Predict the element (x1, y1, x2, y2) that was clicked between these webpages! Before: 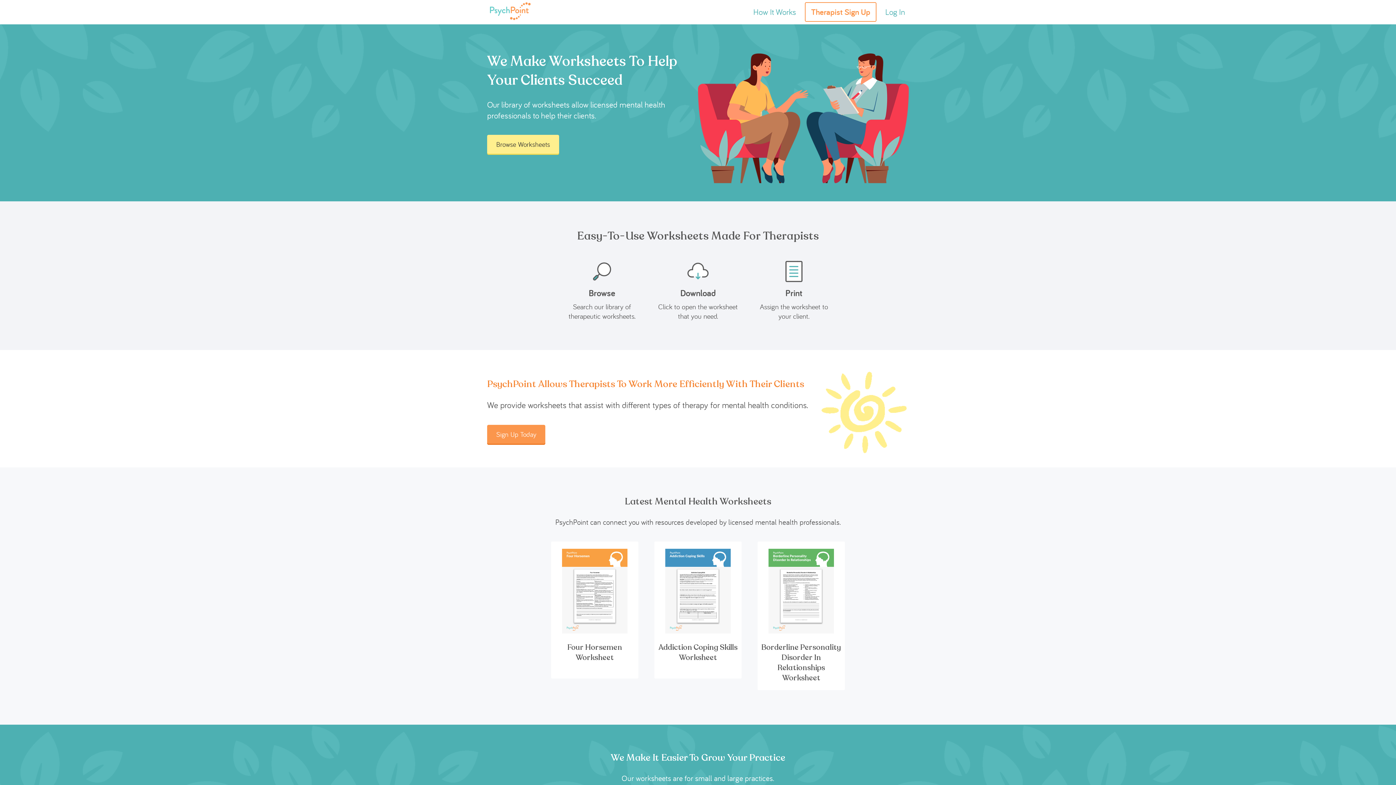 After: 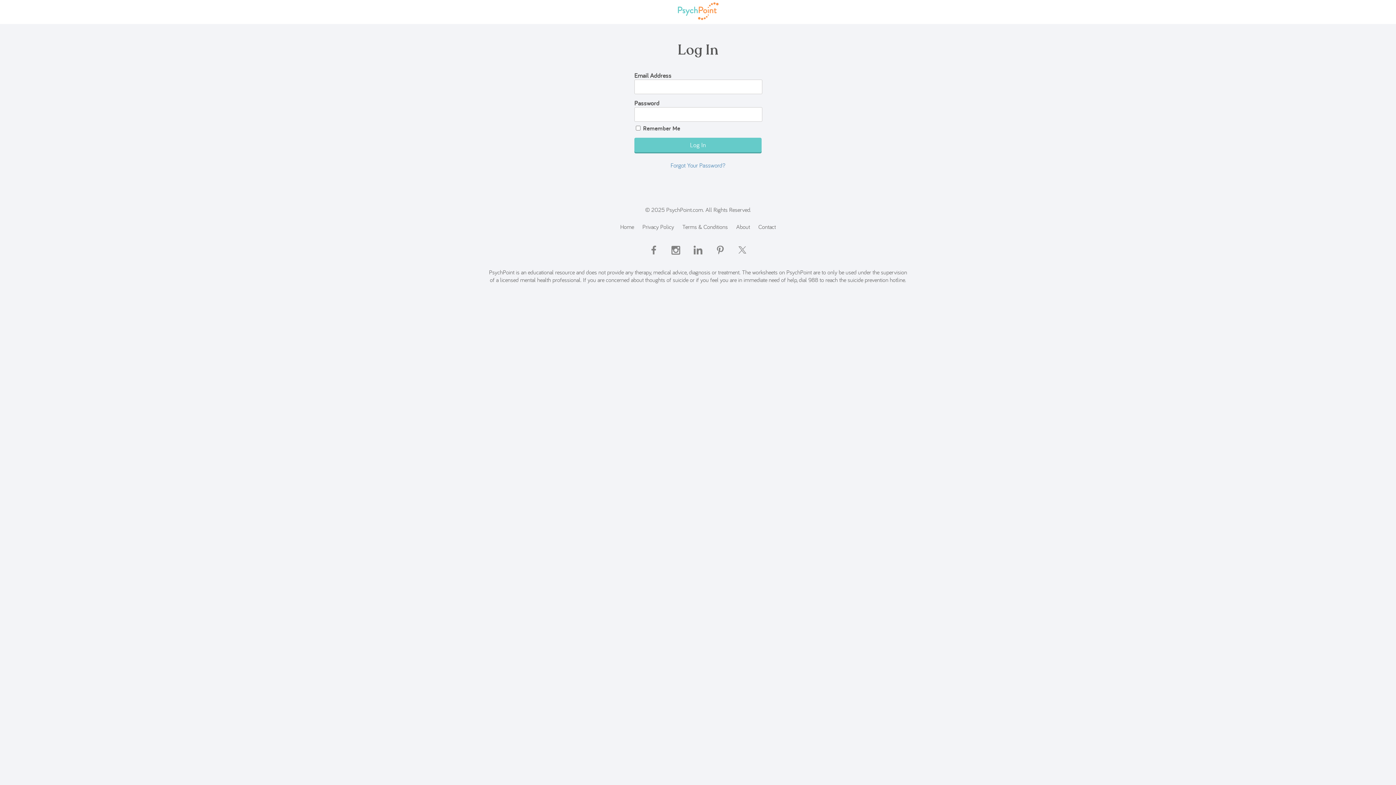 Action: label: Log In bbox: (885, 6, 905, 17)